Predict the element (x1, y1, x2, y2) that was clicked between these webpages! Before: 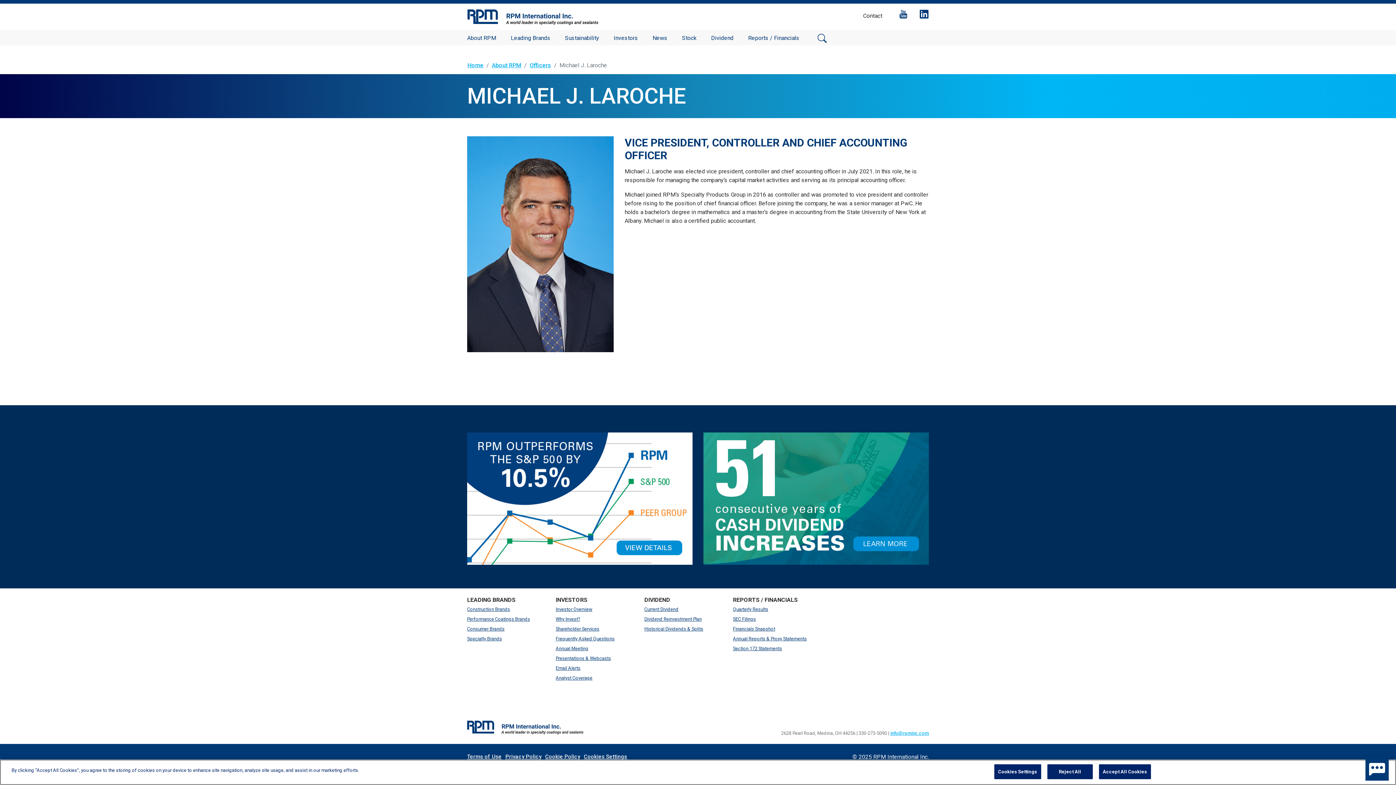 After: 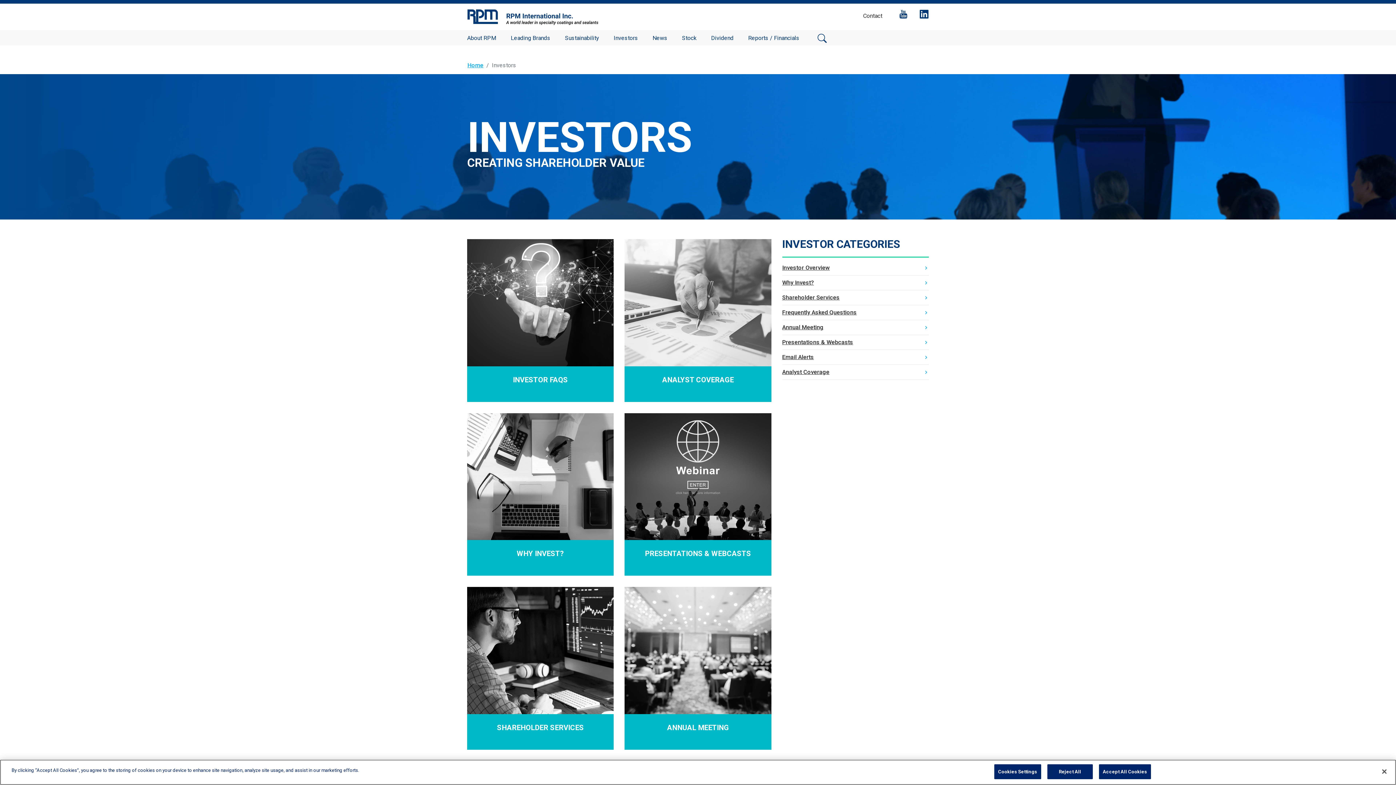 Action: bbox: (613, 31, 652, 45) label: Investors